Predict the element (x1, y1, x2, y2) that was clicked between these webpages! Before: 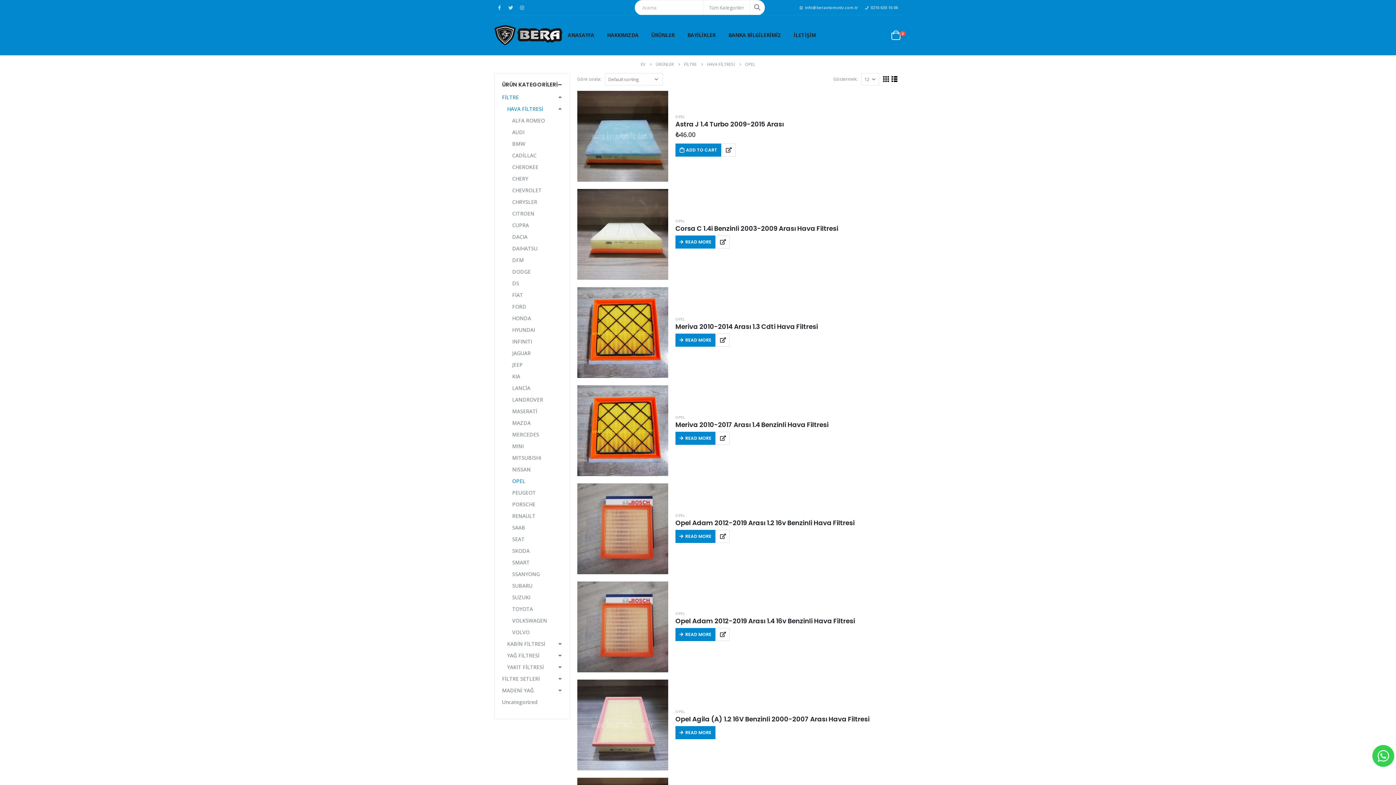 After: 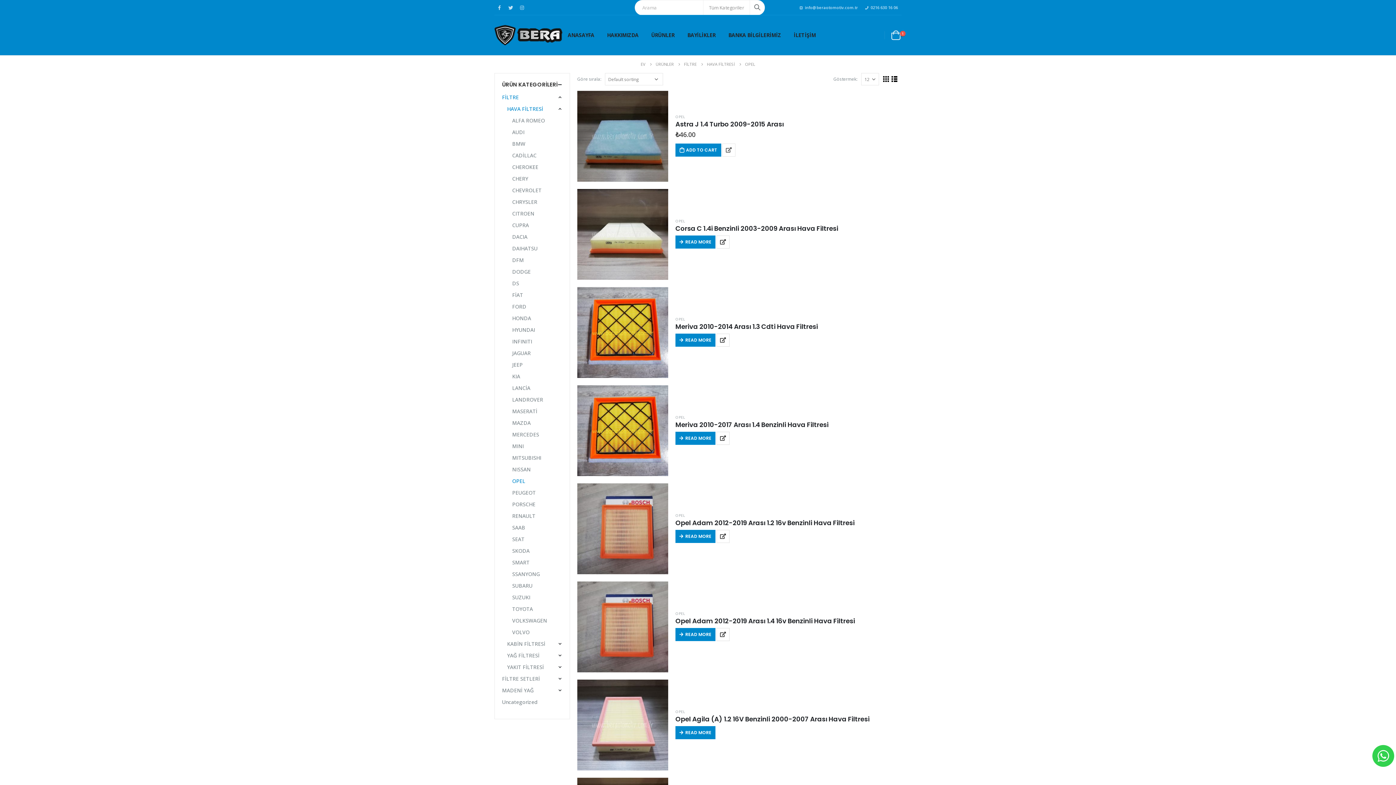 Action: bbox: (675, 143, 721, 156) label: Add “Astra J 1.4 Turbo 2009-2015 Arası” to your cart